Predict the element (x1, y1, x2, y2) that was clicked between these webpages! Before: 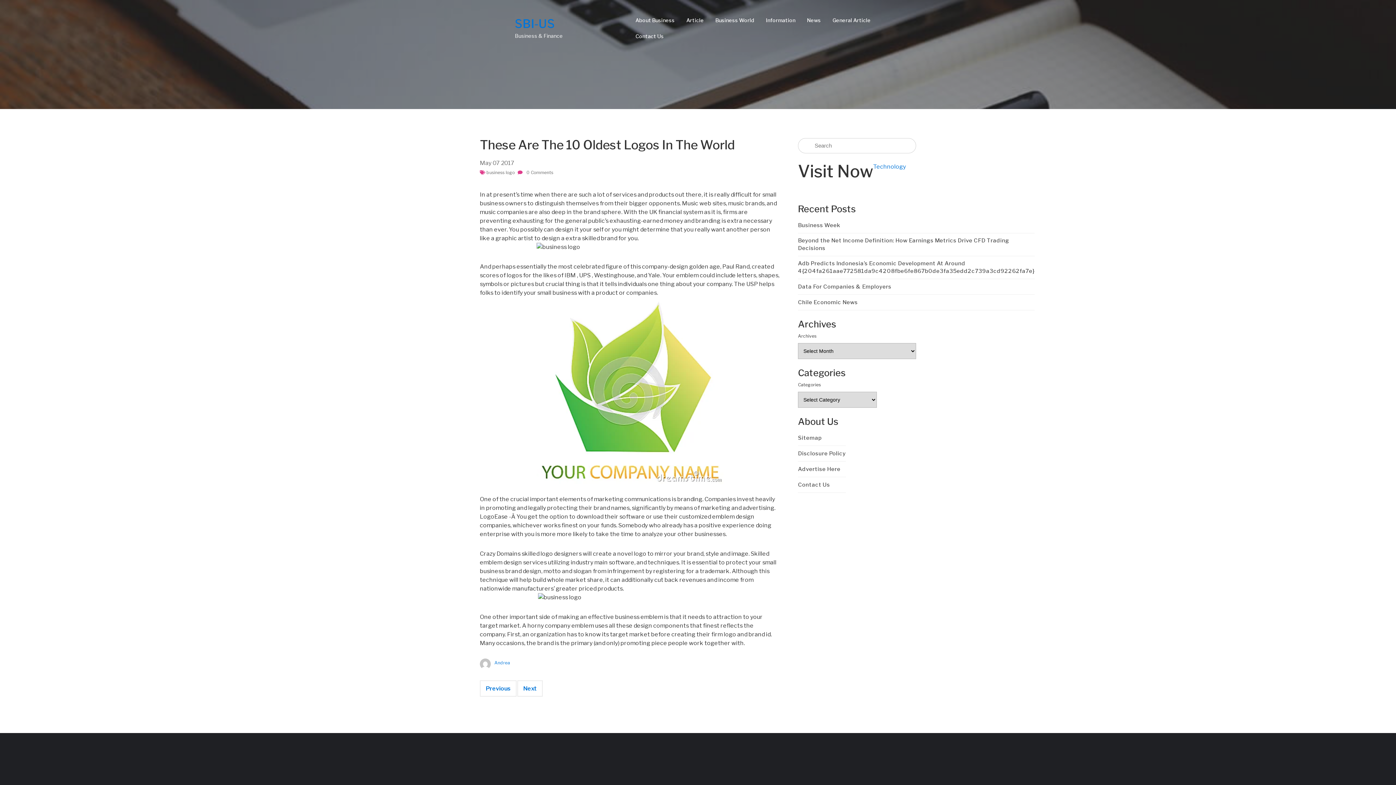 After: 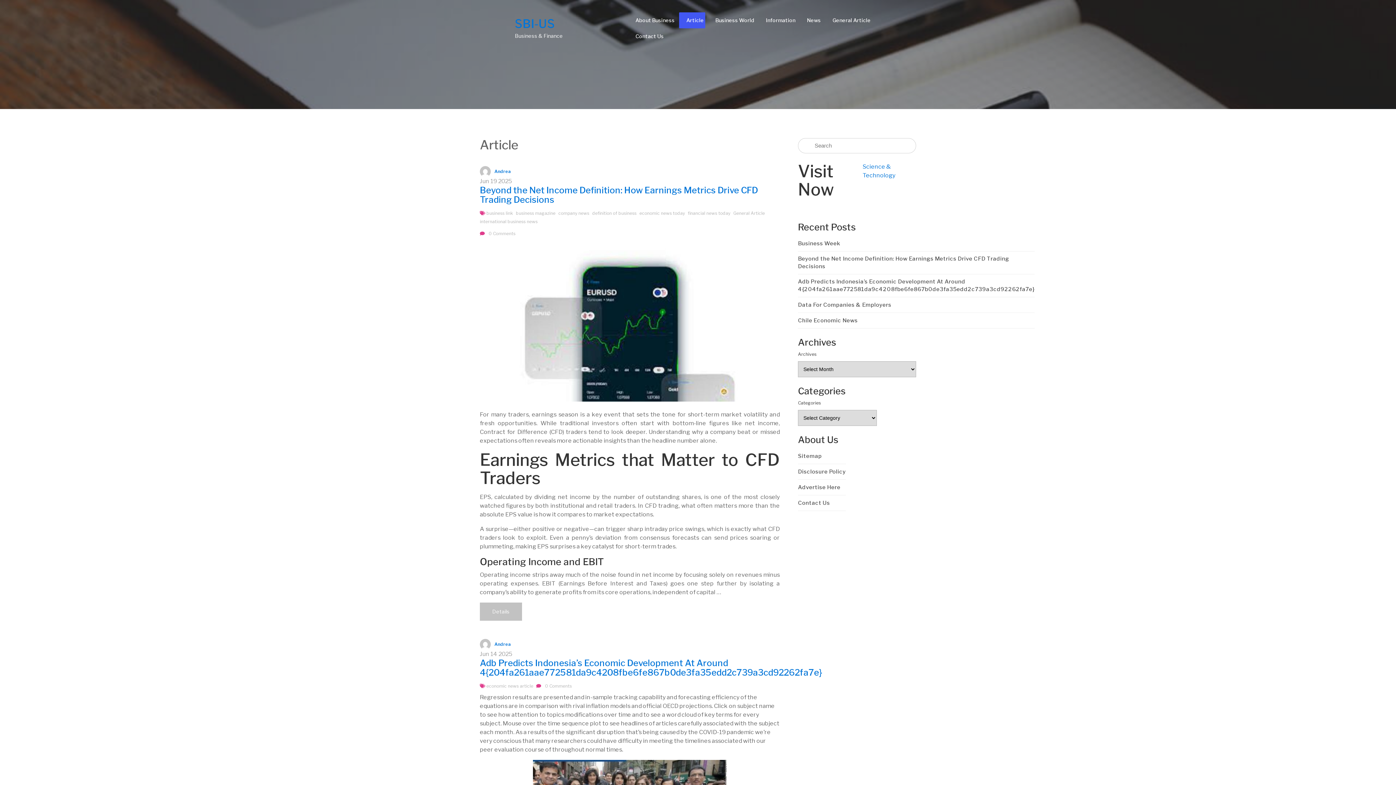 Action: label: Article bbox: (686, 12, 704, 28)